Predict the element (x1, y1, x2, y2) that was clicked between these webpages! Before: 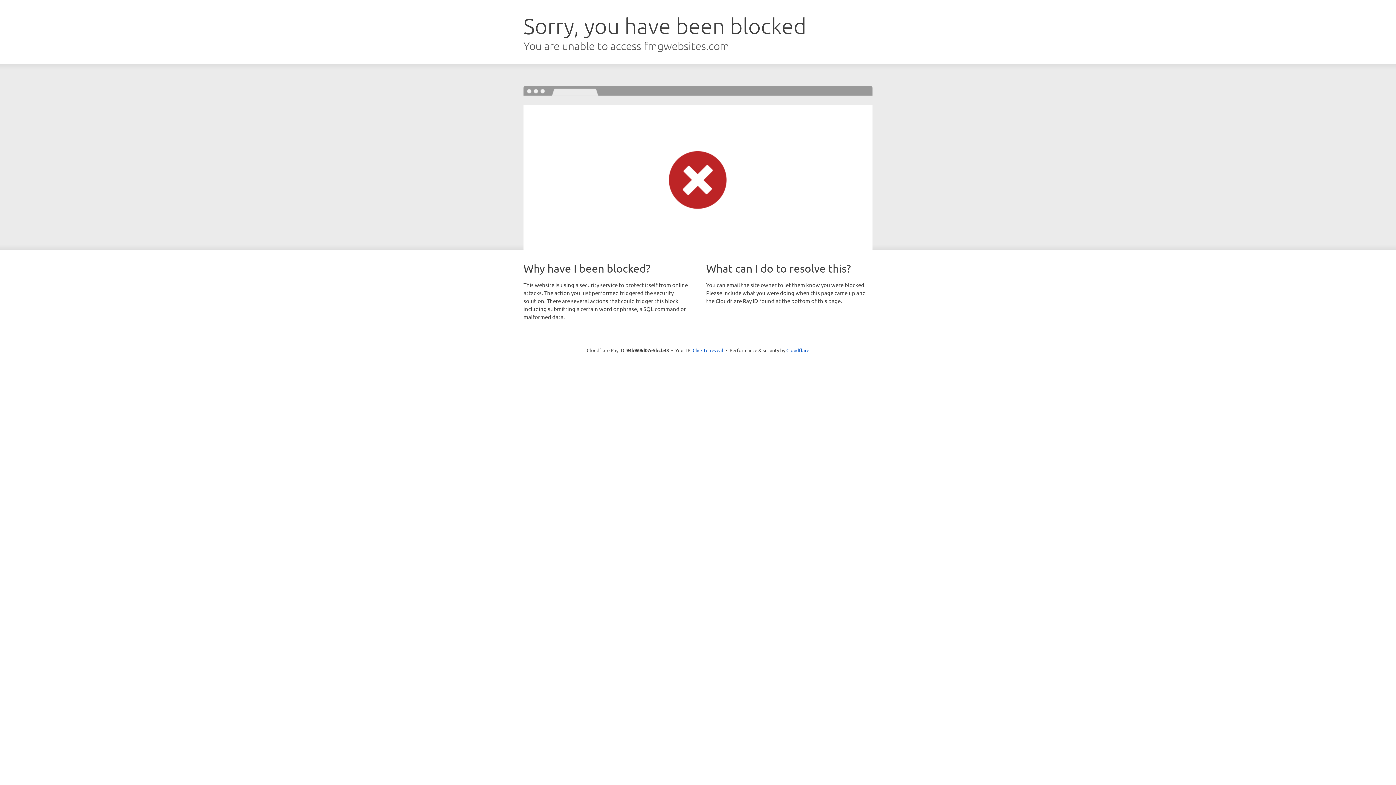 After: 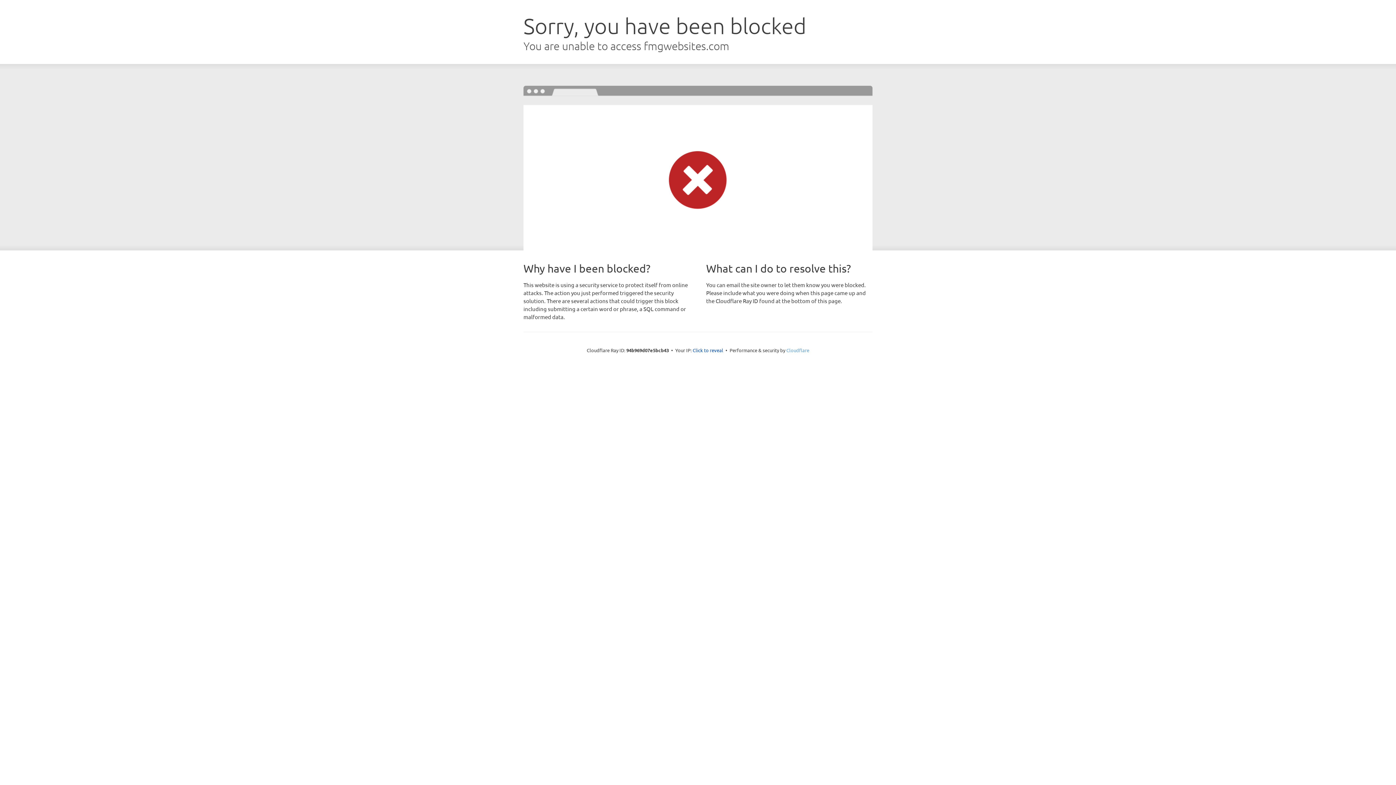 Action: label: Cloudflare bbox: (786, 347, 809, 353)